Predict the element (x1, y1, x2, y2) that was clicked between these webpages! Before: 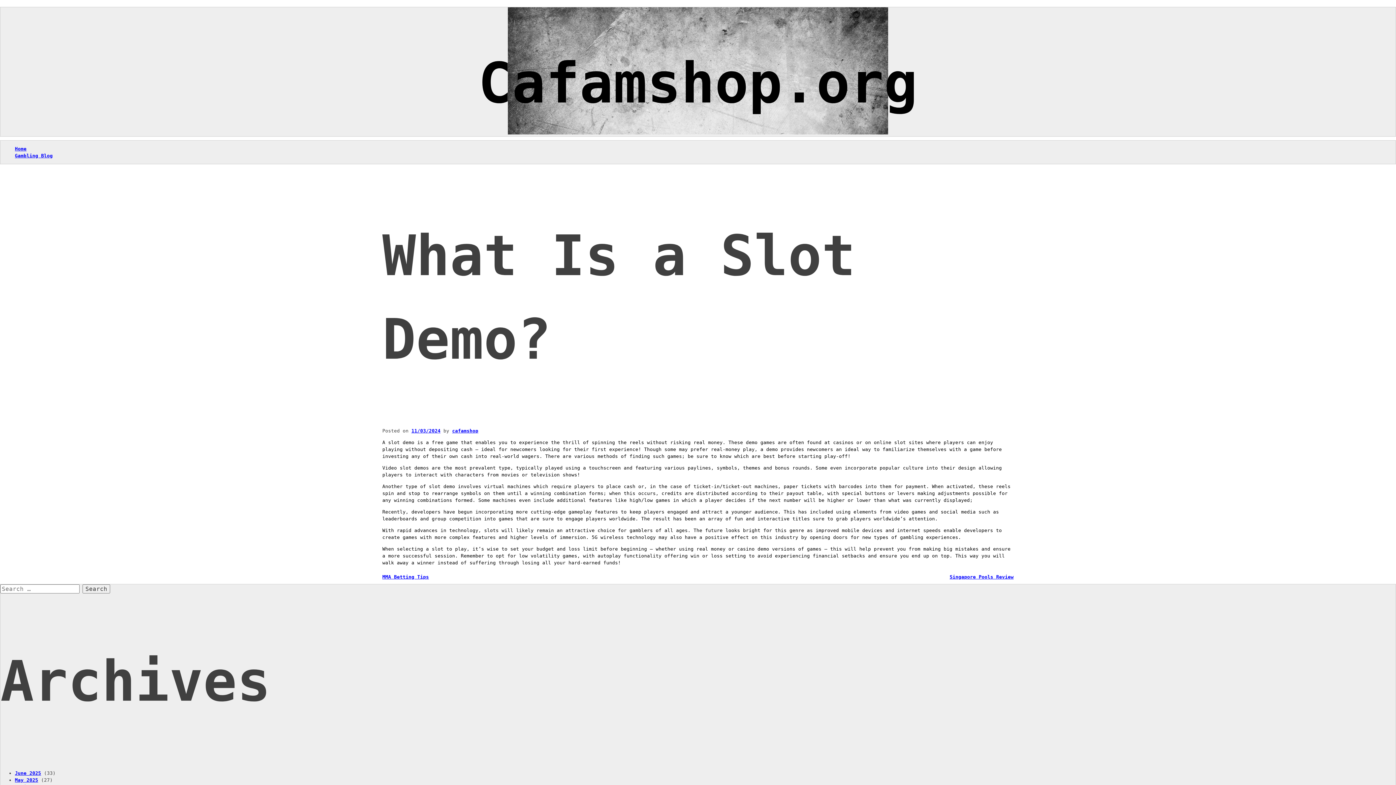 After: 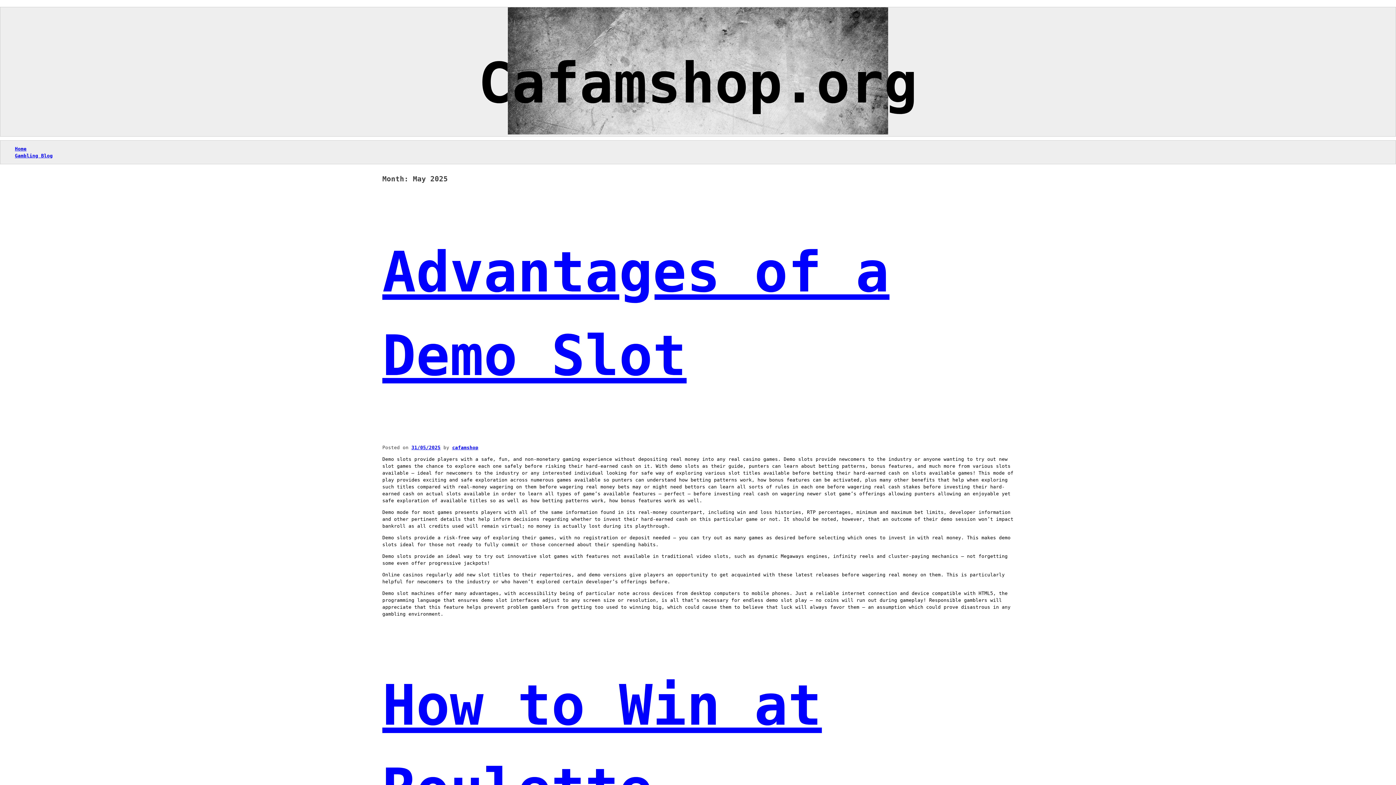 Action: label: May 2025 bbox: (14, 777, 38, 783)